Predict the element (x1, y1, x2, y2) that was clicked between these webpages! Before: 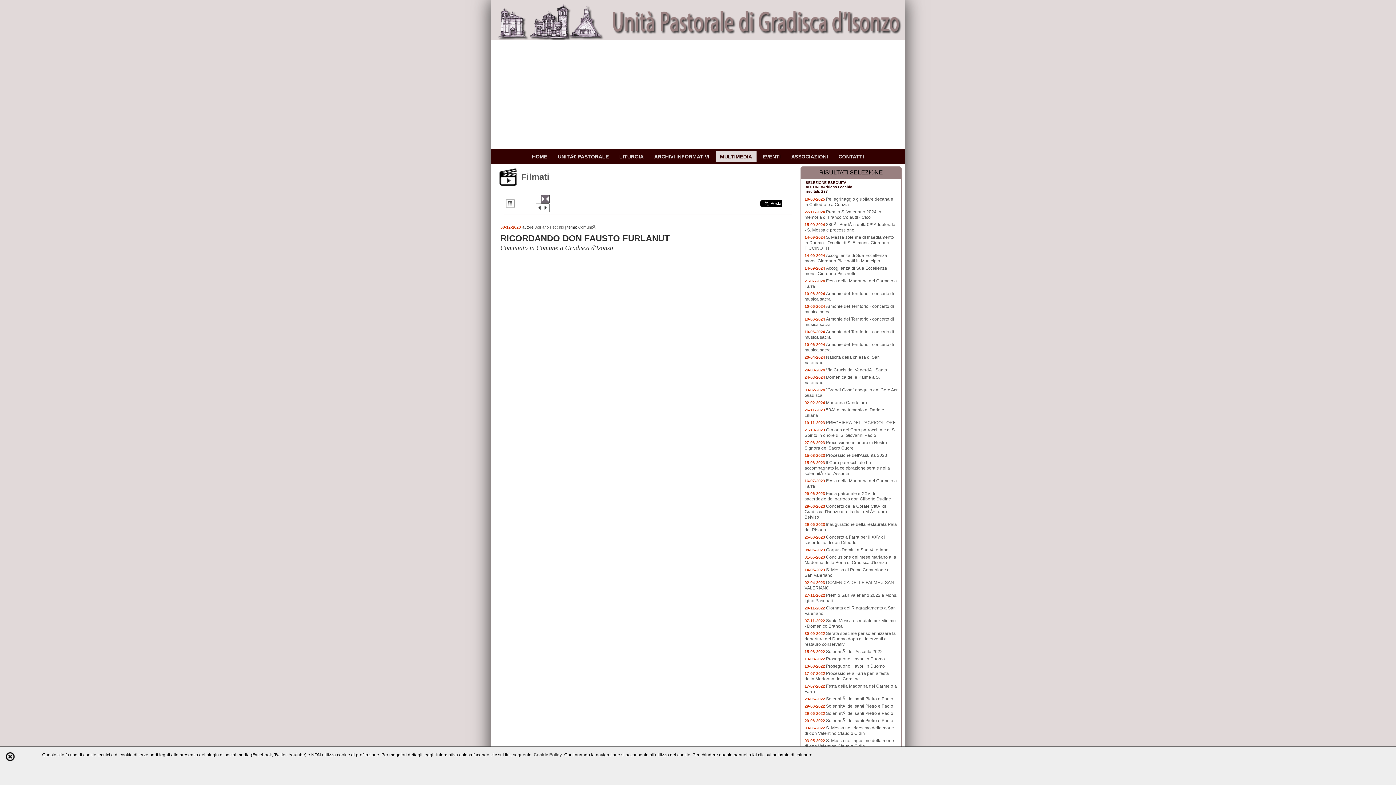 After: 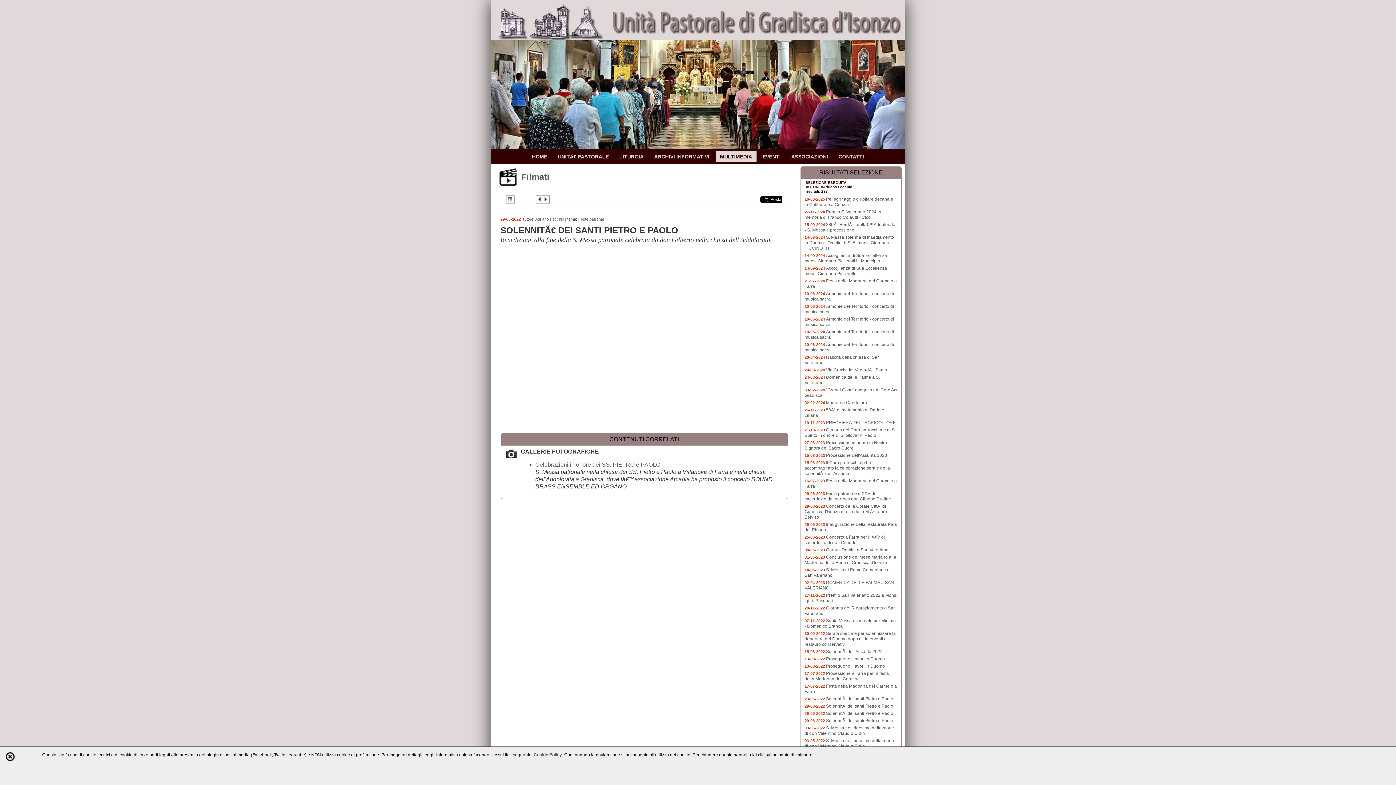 Action: bbox: (826, 718, 893, 723) label: SolennitÃ  dei santi Pietro e Paolo